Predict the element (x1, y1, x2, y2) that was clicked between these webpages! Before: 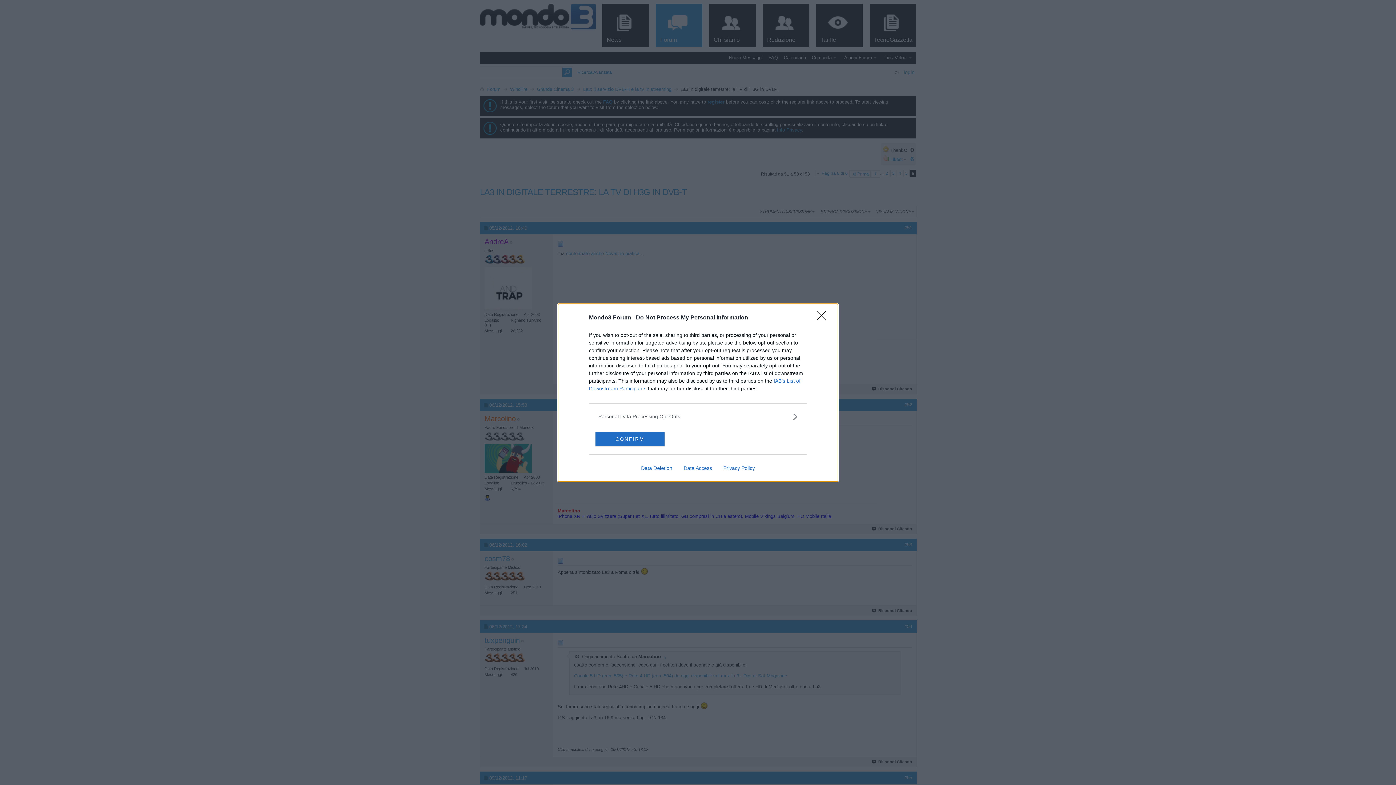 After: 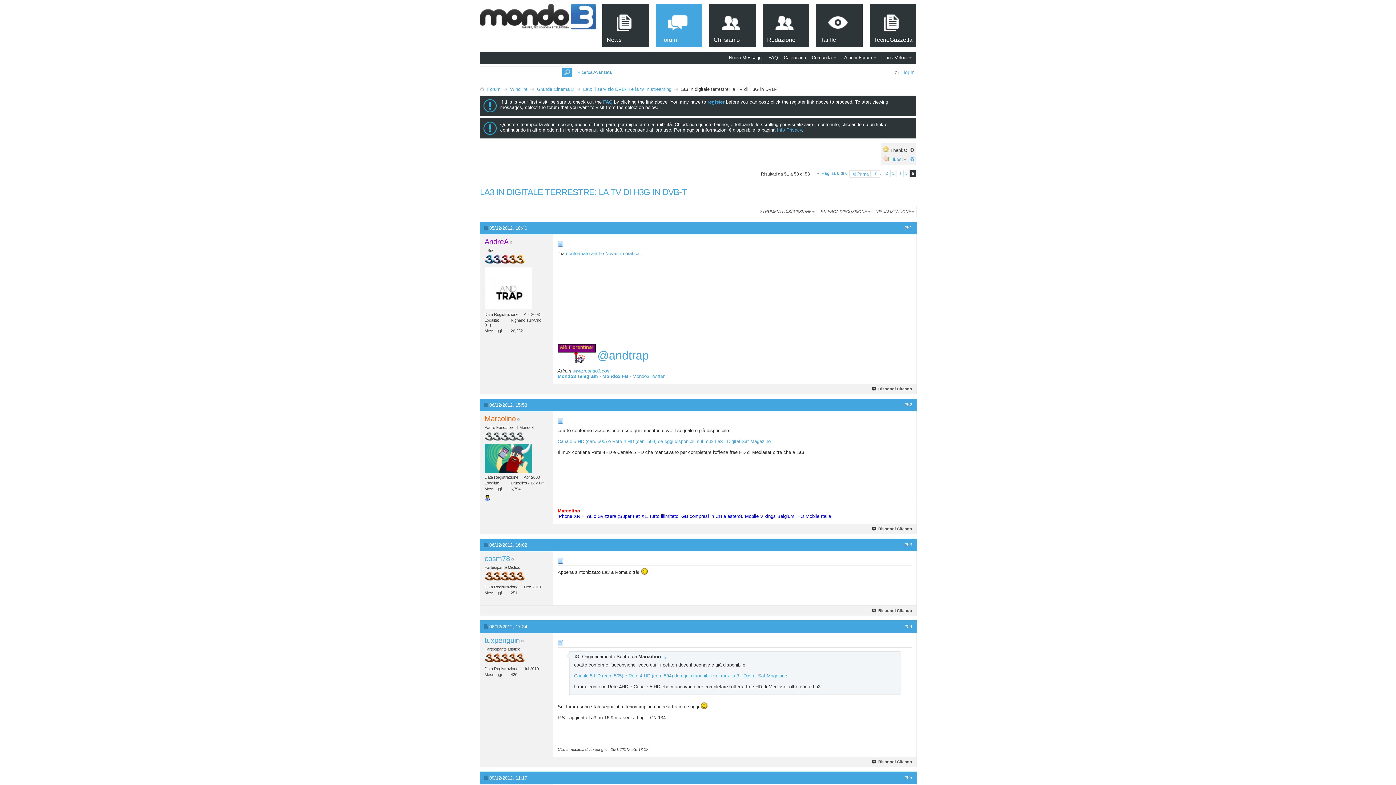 Action: bbox: (817, 311, 830, 324) label: Close